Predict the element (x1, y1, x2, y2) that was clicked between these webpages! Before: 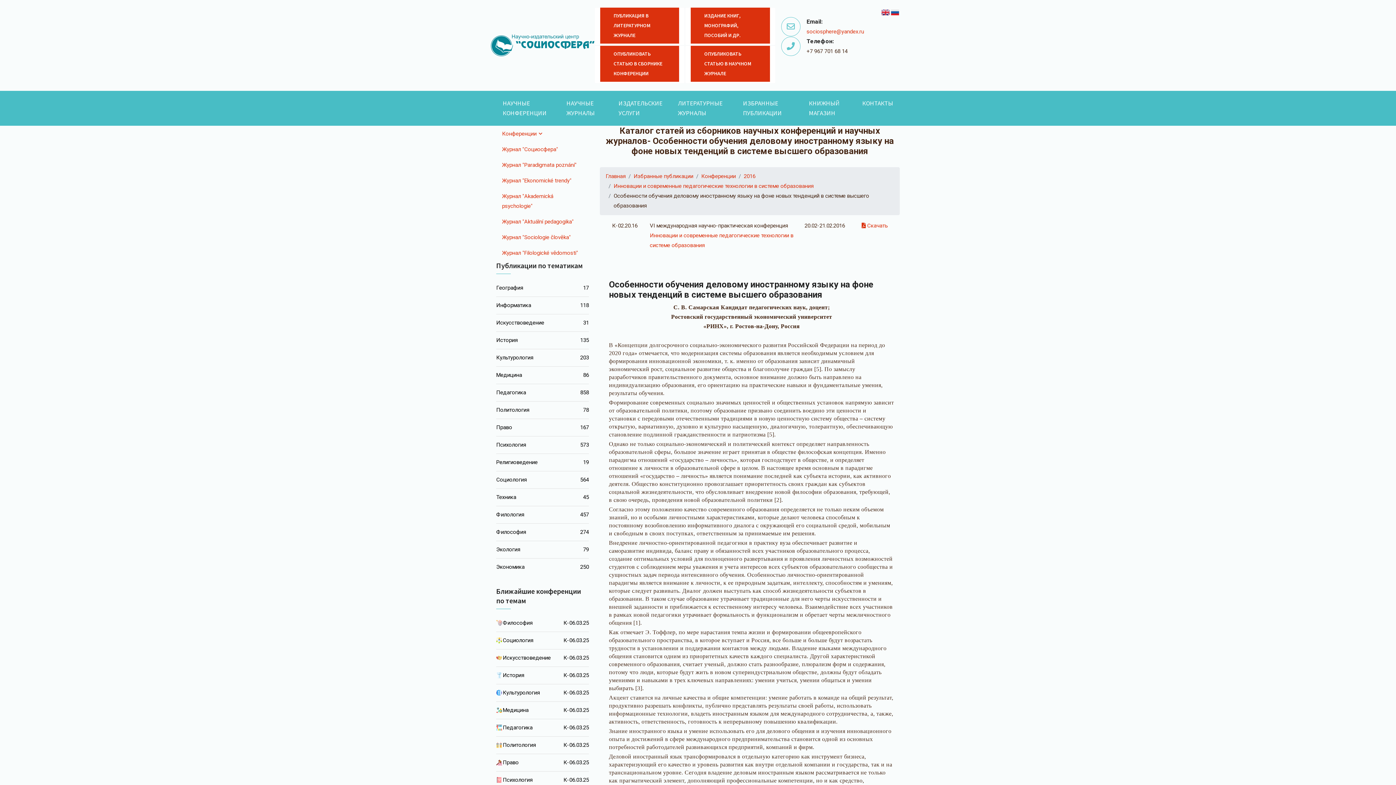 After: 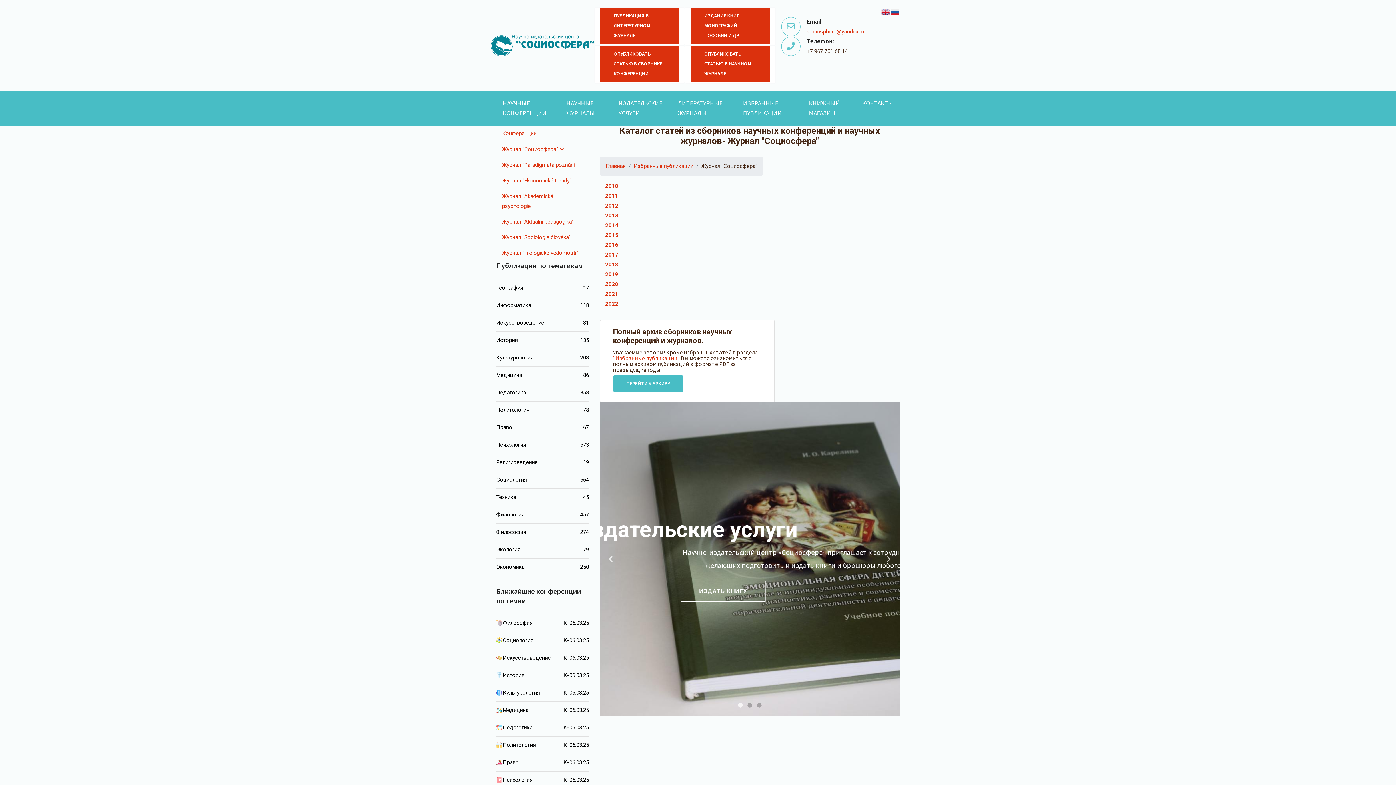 Action: label: Журнал "Социосфера" bbox: (496, 141, 589, 157)